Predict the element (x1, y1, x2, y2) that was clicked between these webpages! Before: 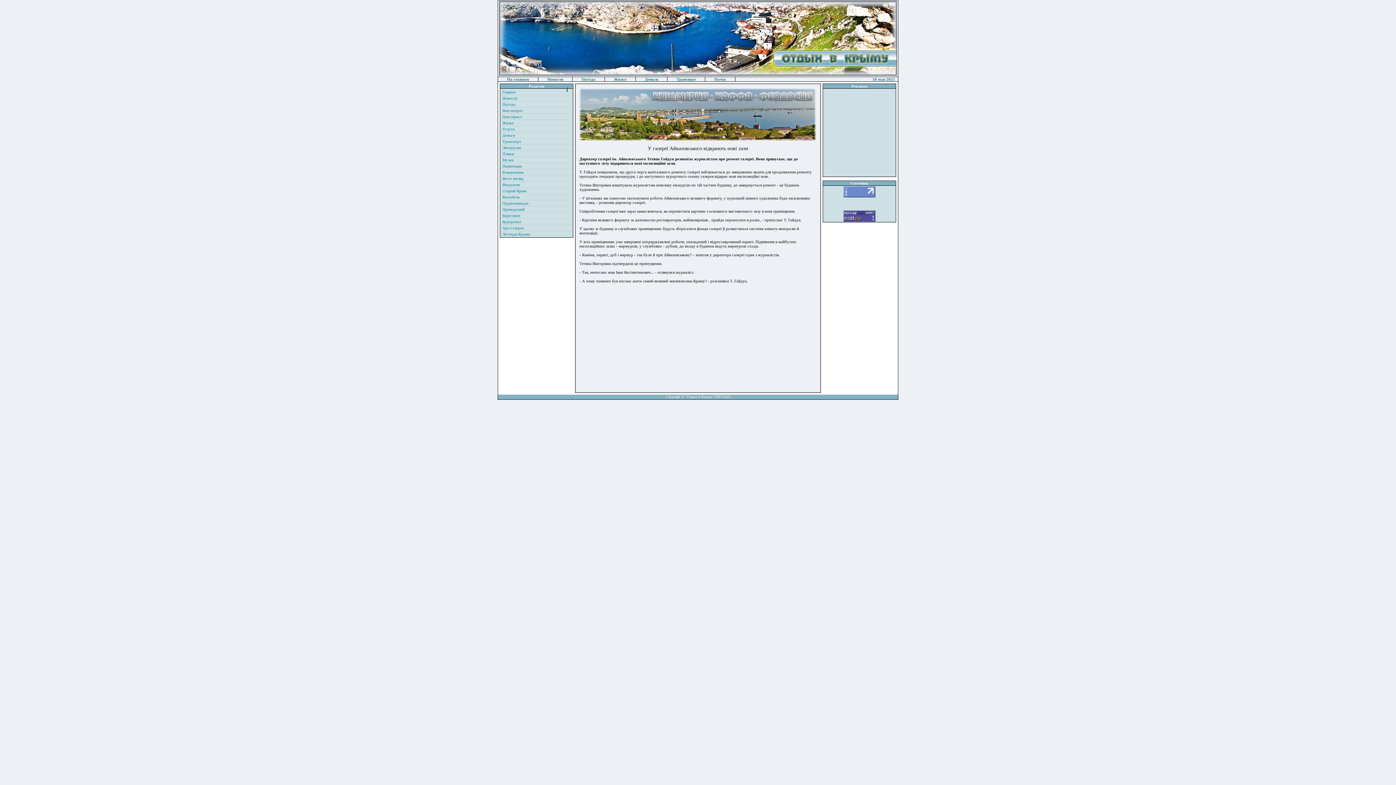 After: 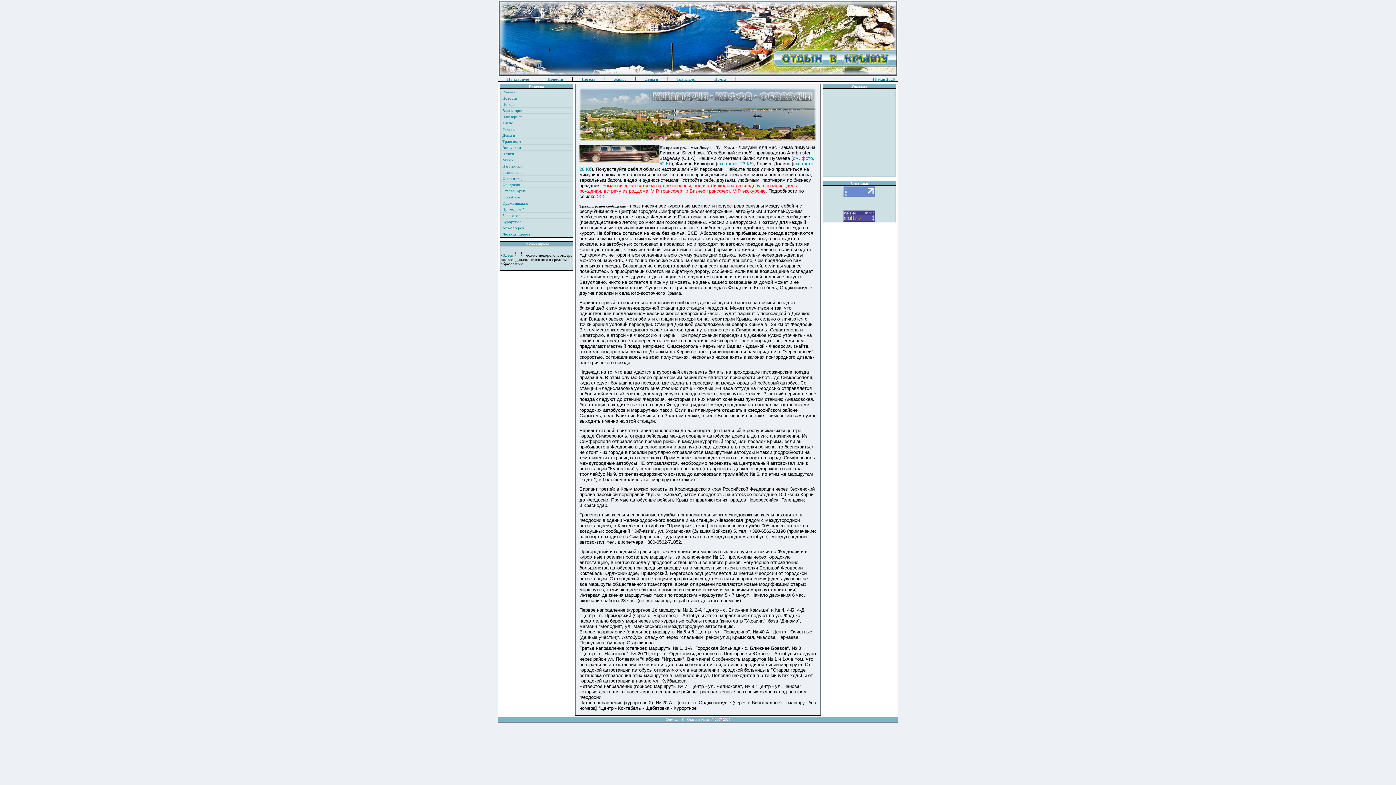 Action: bbox: (667, 77, 705, 81) label: Транспорт